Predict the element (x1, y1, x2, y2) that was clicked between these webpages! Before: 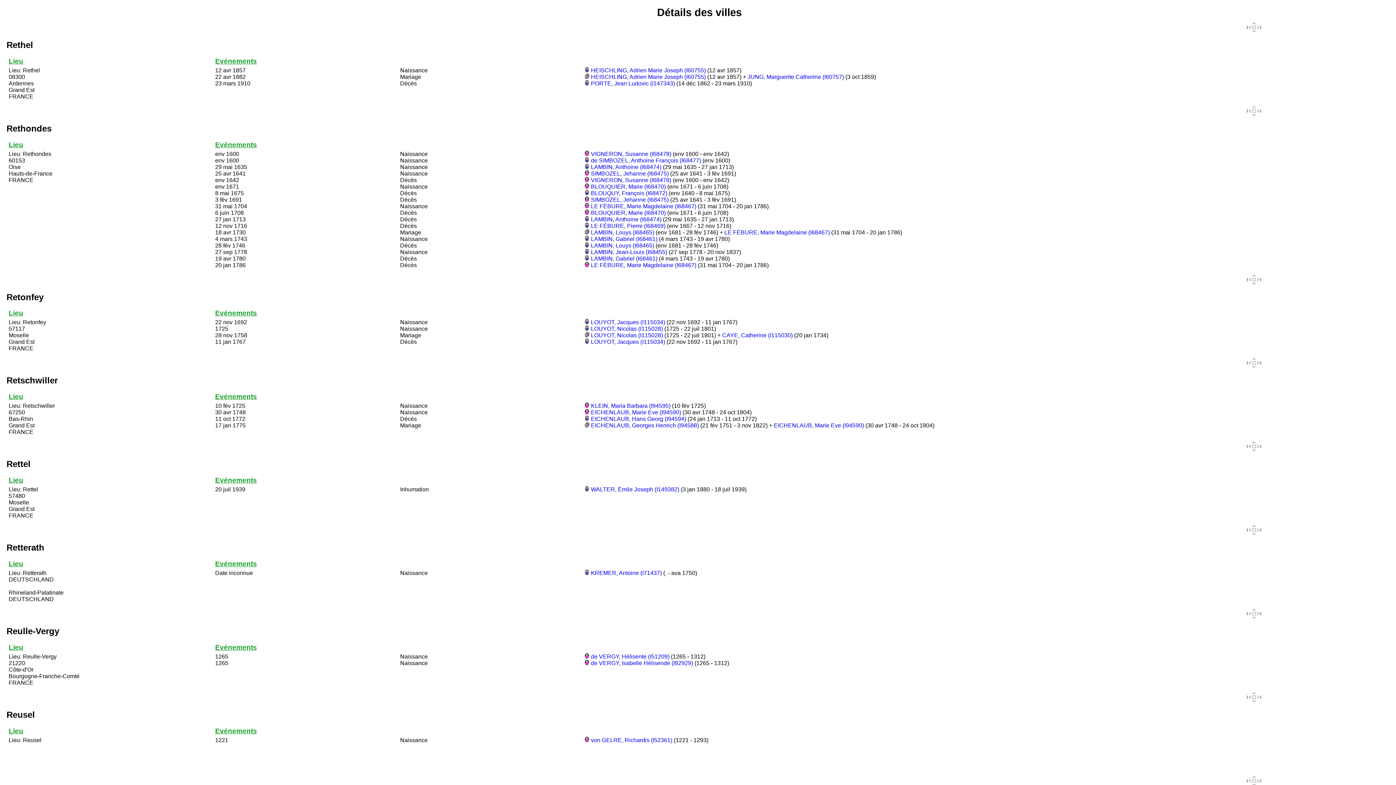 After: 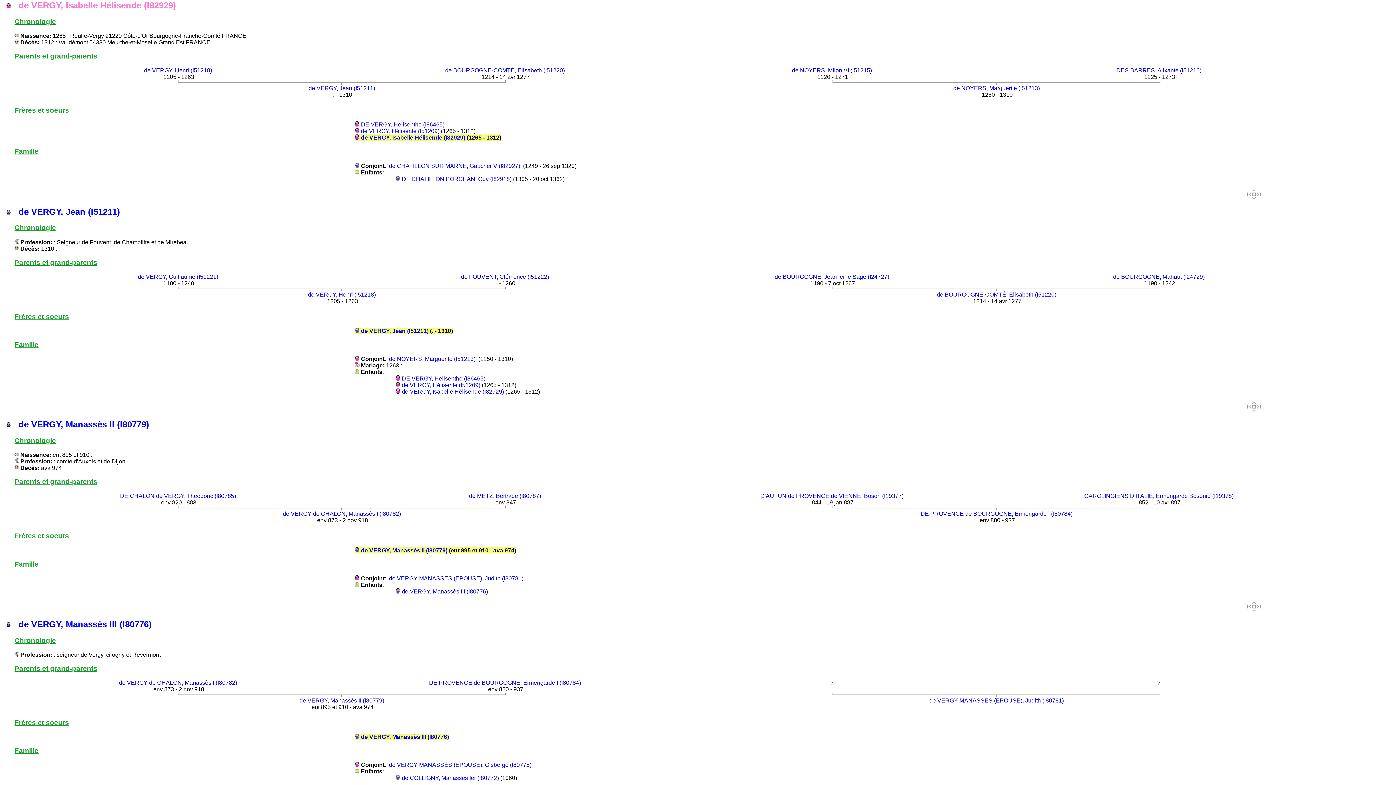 Action: bbox: (591, 660, 693, 666) label: de VERGY, Isabelle Hélisende (I82929)